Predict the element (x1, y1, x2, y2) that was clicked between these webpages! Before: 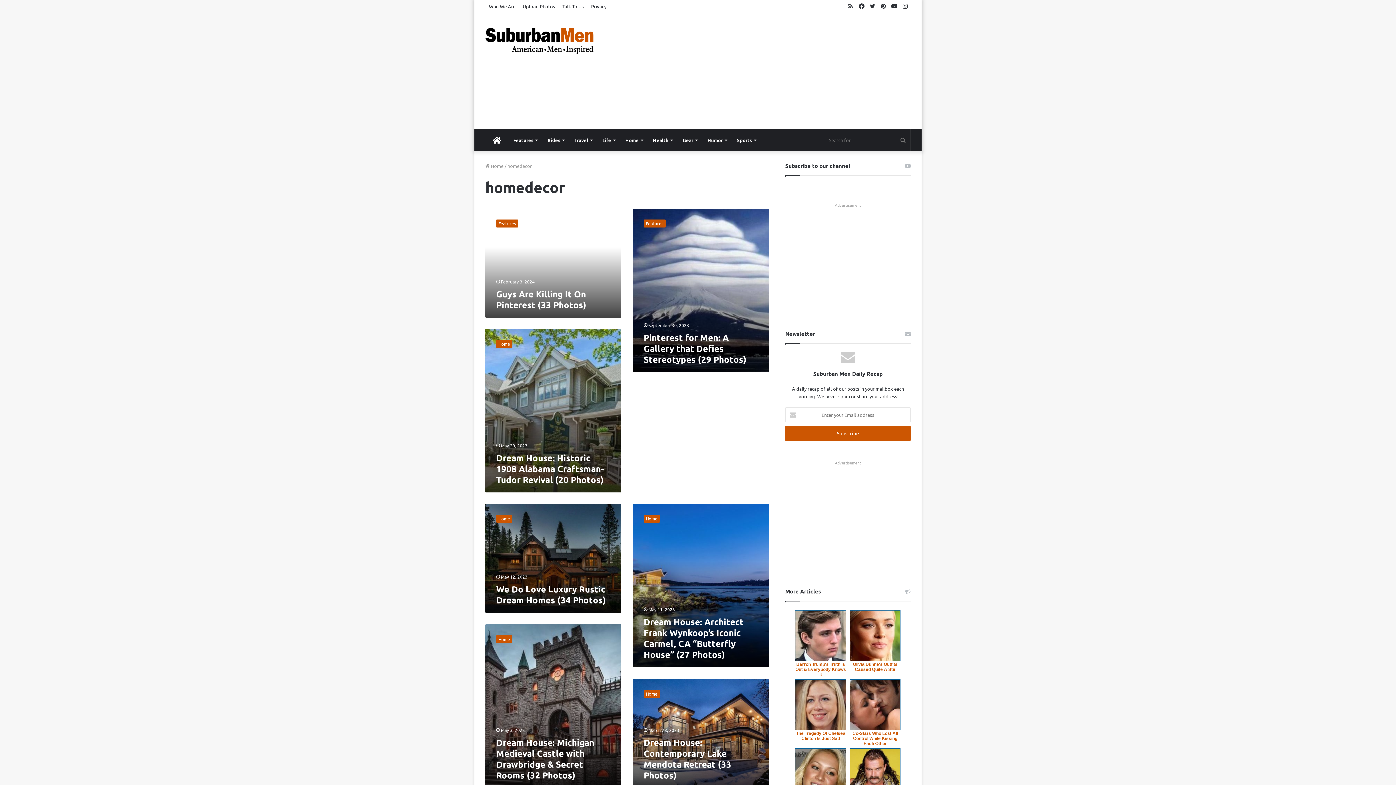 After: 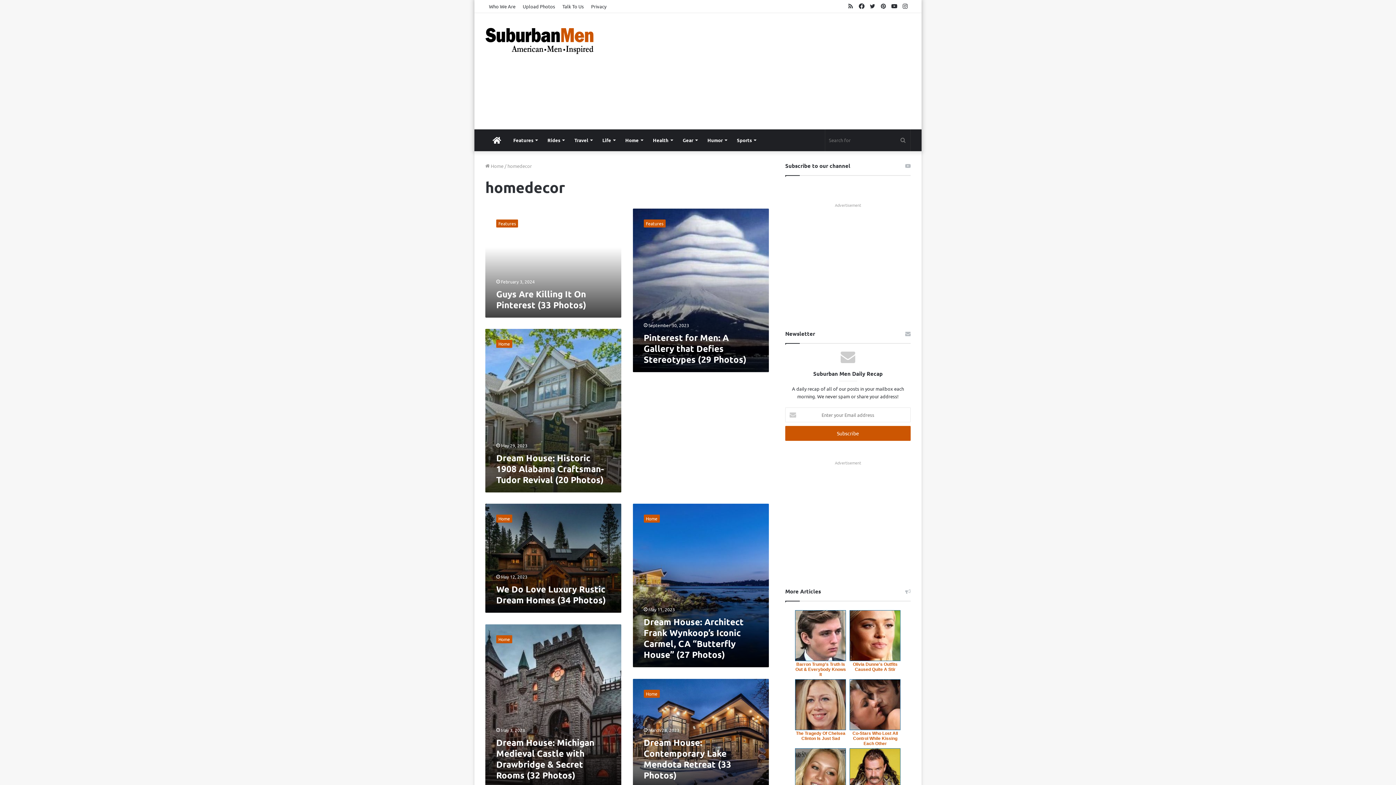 Action: bbox: (795, 679, 846, 730)